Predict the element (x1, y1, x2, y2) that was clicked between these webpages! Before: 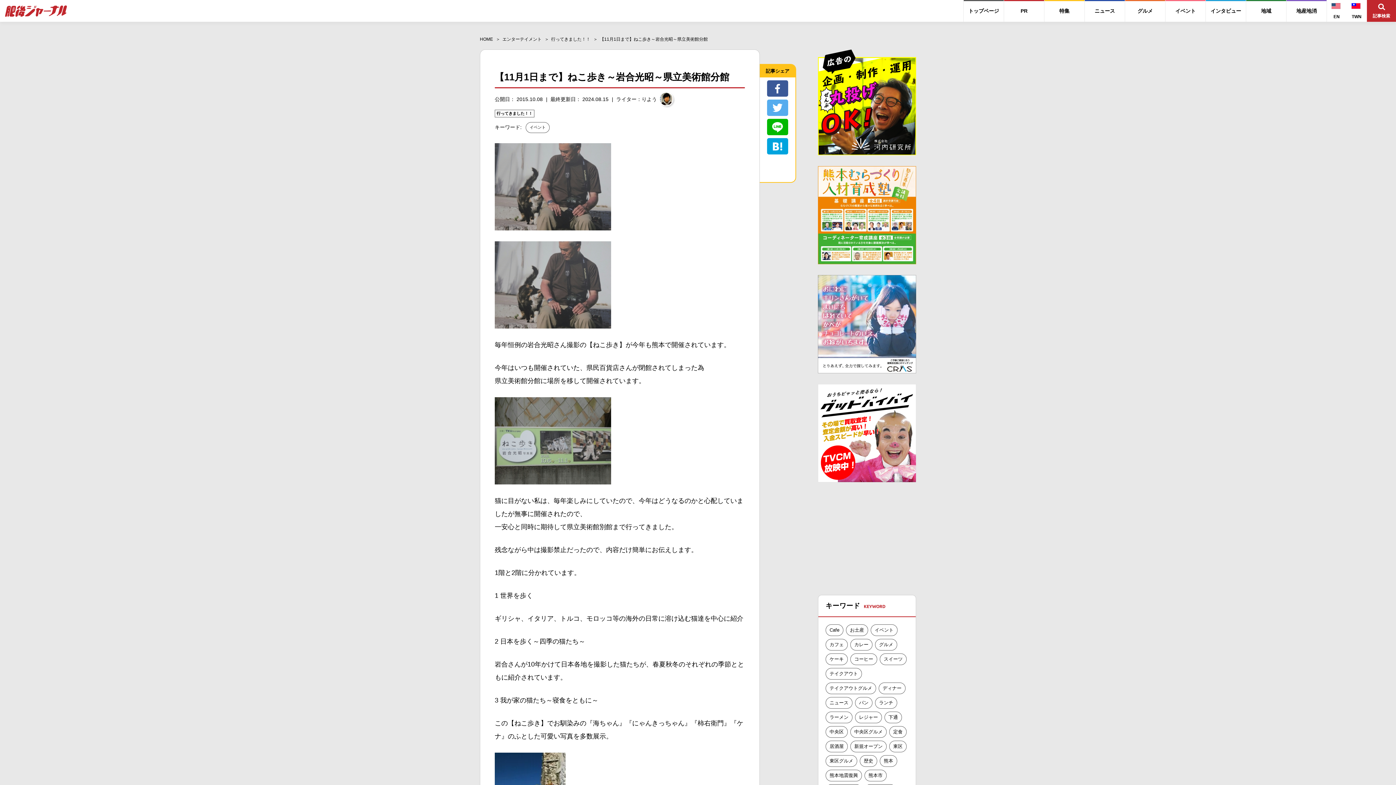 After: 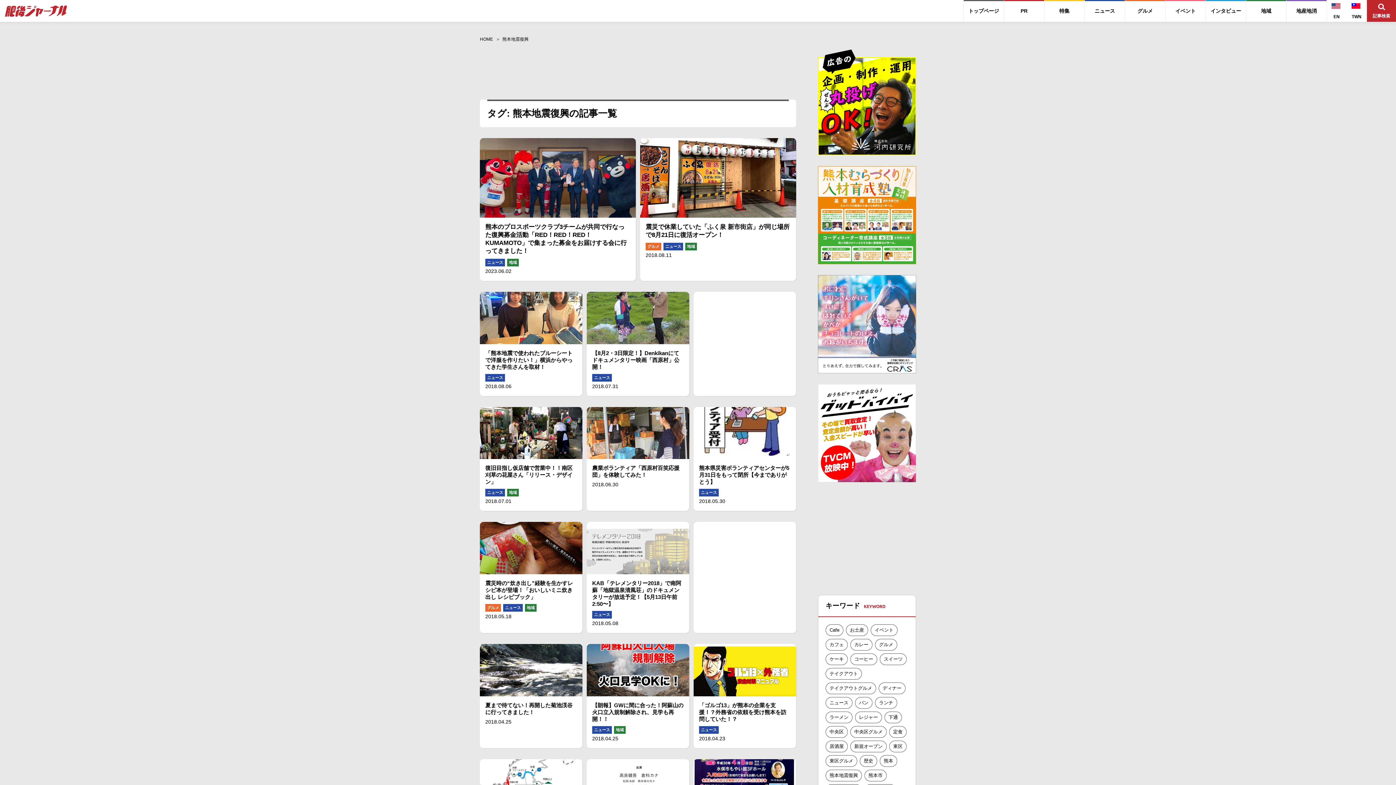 Action: label: 熊本地震復興 (167個の項目) bbox: (825, 770, 862, 781)